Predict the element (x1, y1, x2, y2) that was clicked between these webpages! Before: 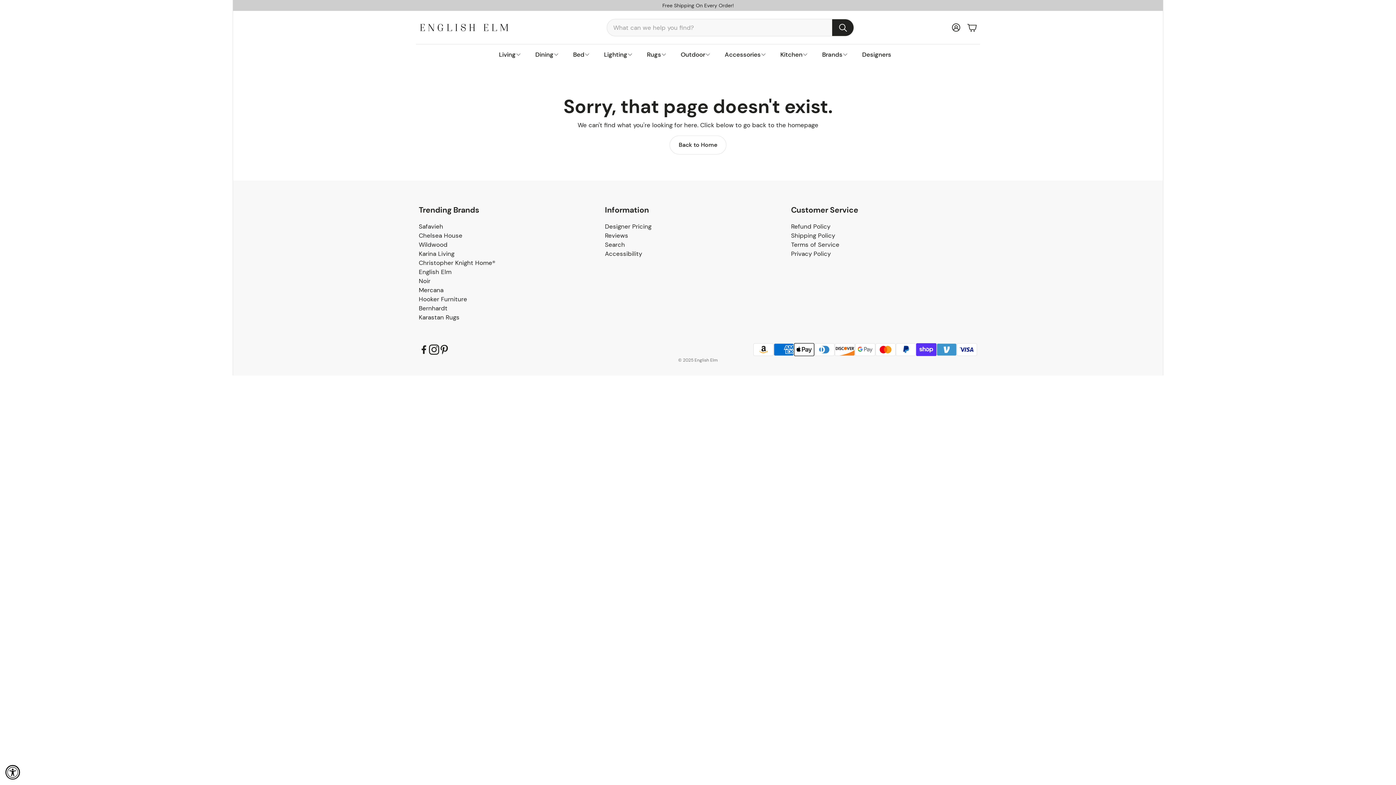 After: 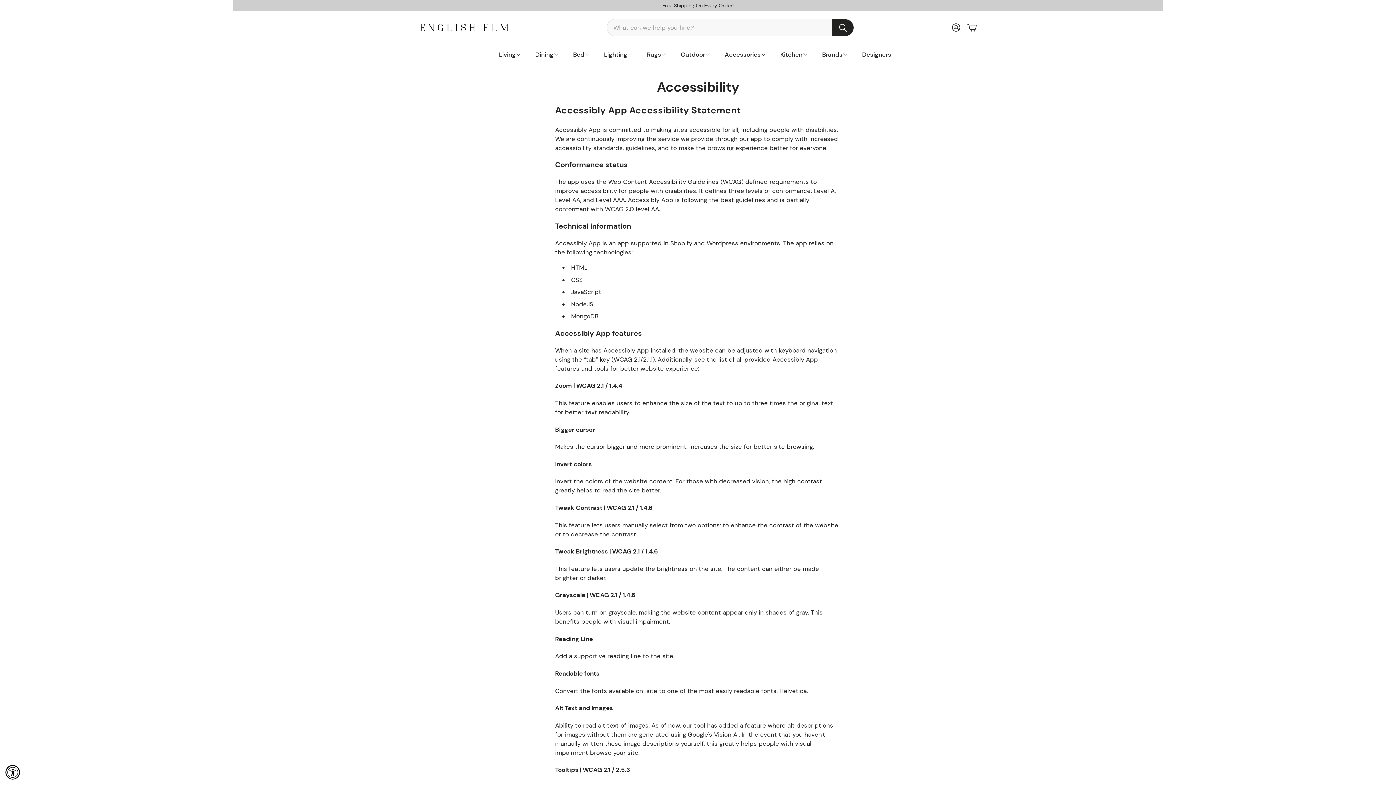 Action: bbox: (605, 249, 642, 257) label: Accessibility